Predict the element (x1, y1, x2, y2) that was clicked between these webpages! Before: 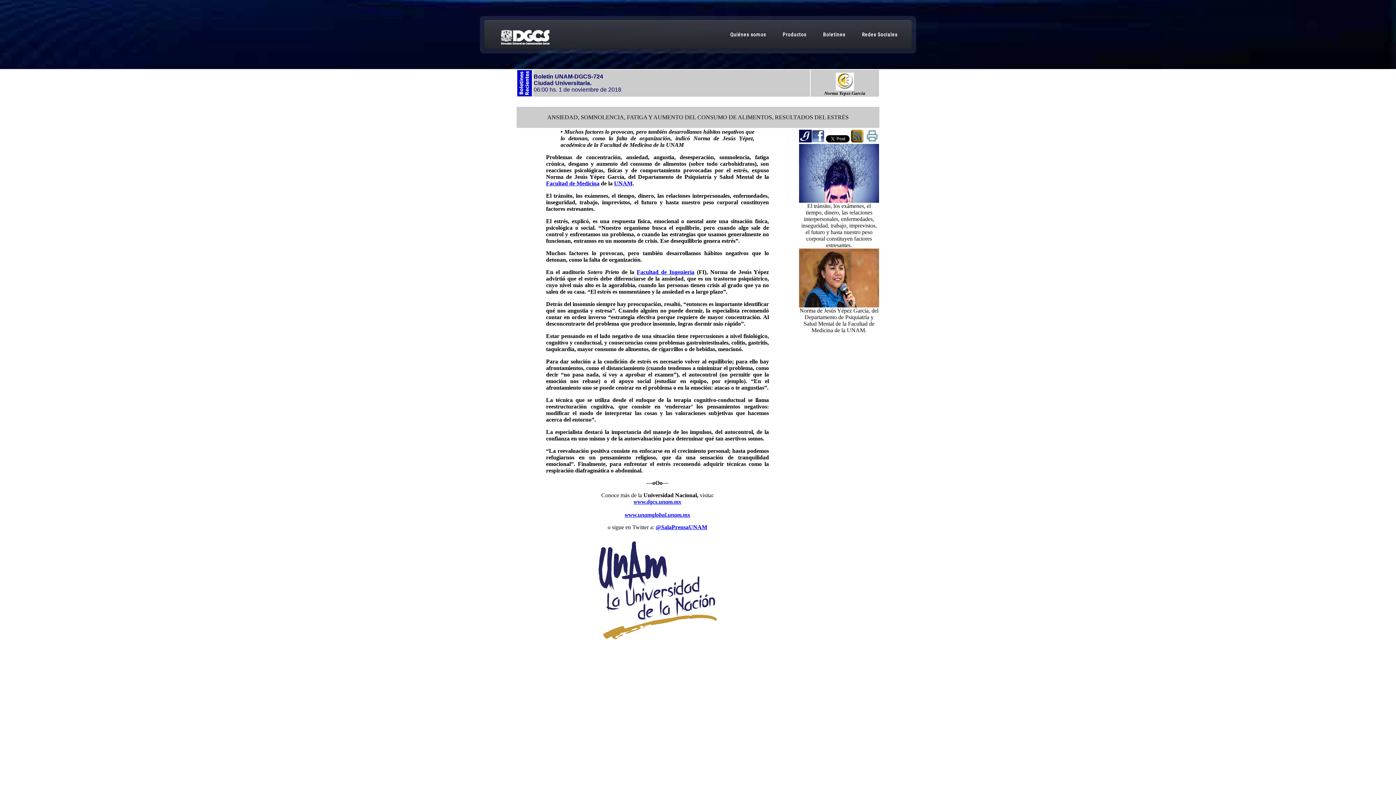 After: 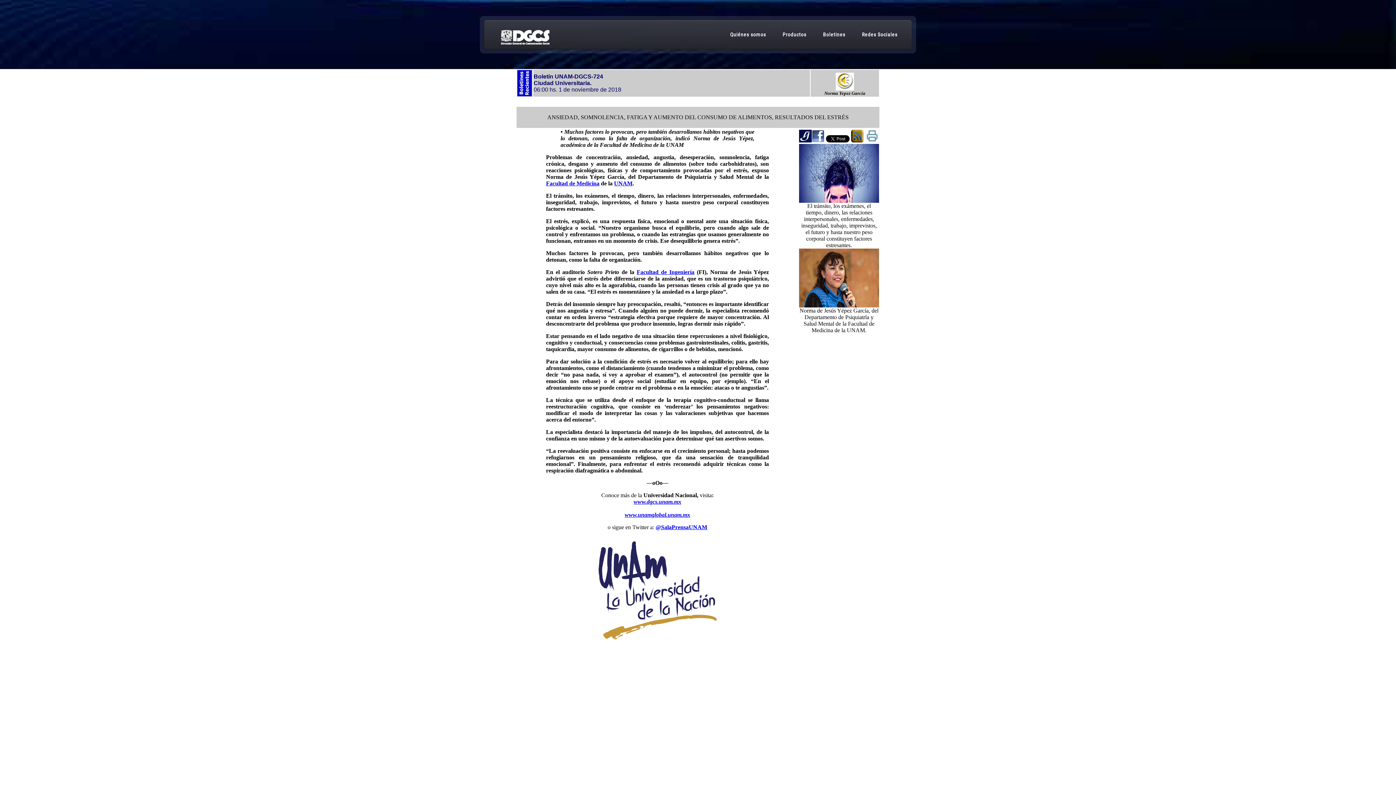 Action: label: @SalaPrensaUNAM bbox: (655, 524, 707, 530)